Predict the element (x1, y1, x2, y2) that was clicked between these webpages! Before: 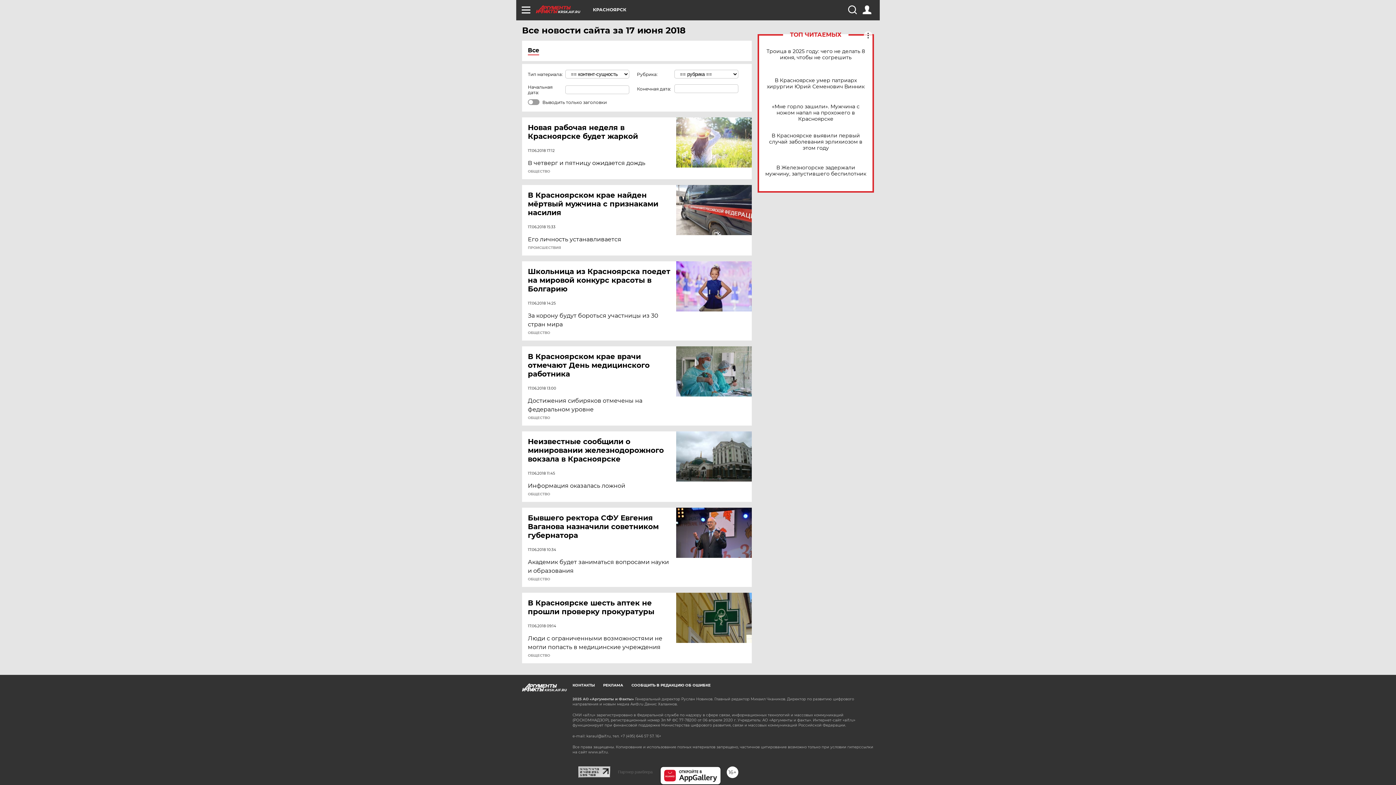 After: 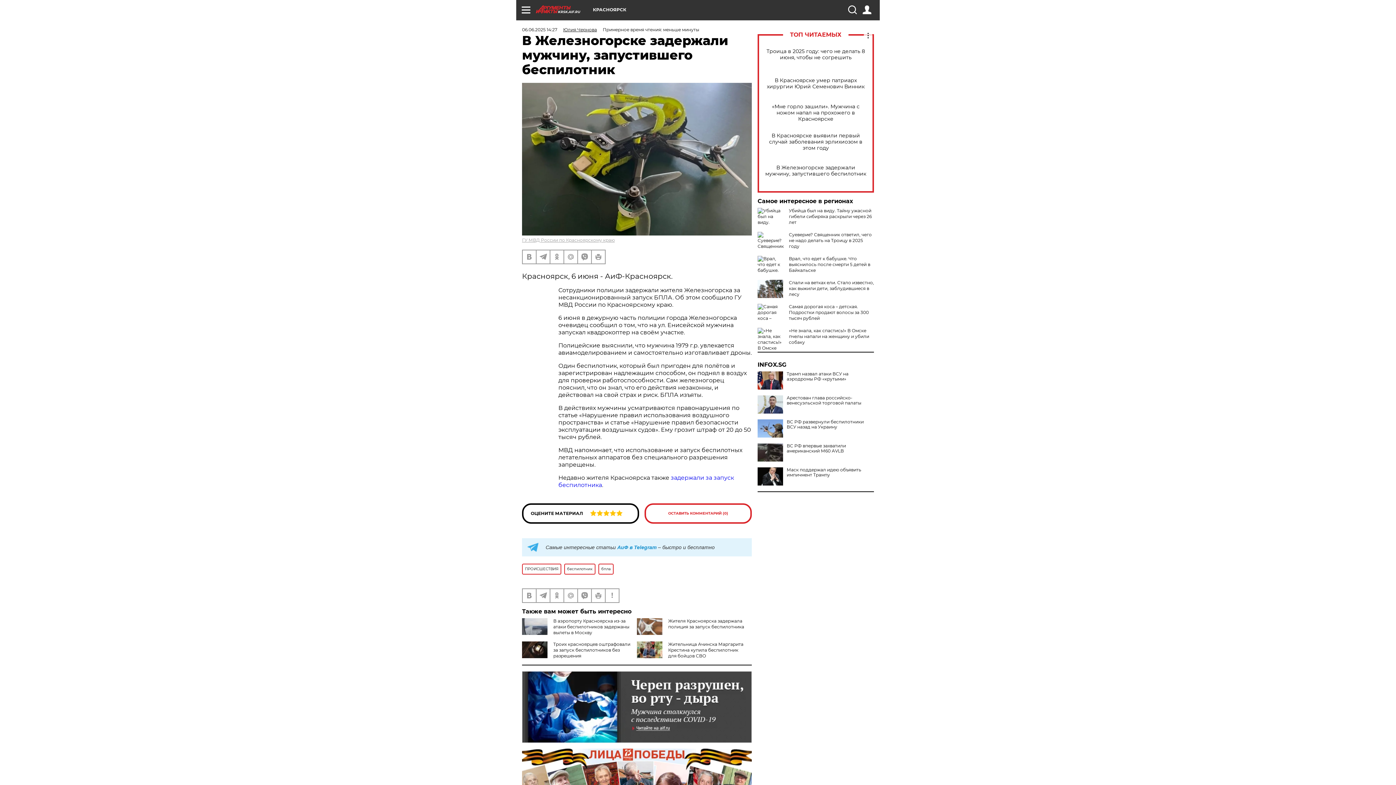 Action: bbox: (765, 164, 866, 177) label: В Железногорске задержали мужчину, запустившего беспилотник